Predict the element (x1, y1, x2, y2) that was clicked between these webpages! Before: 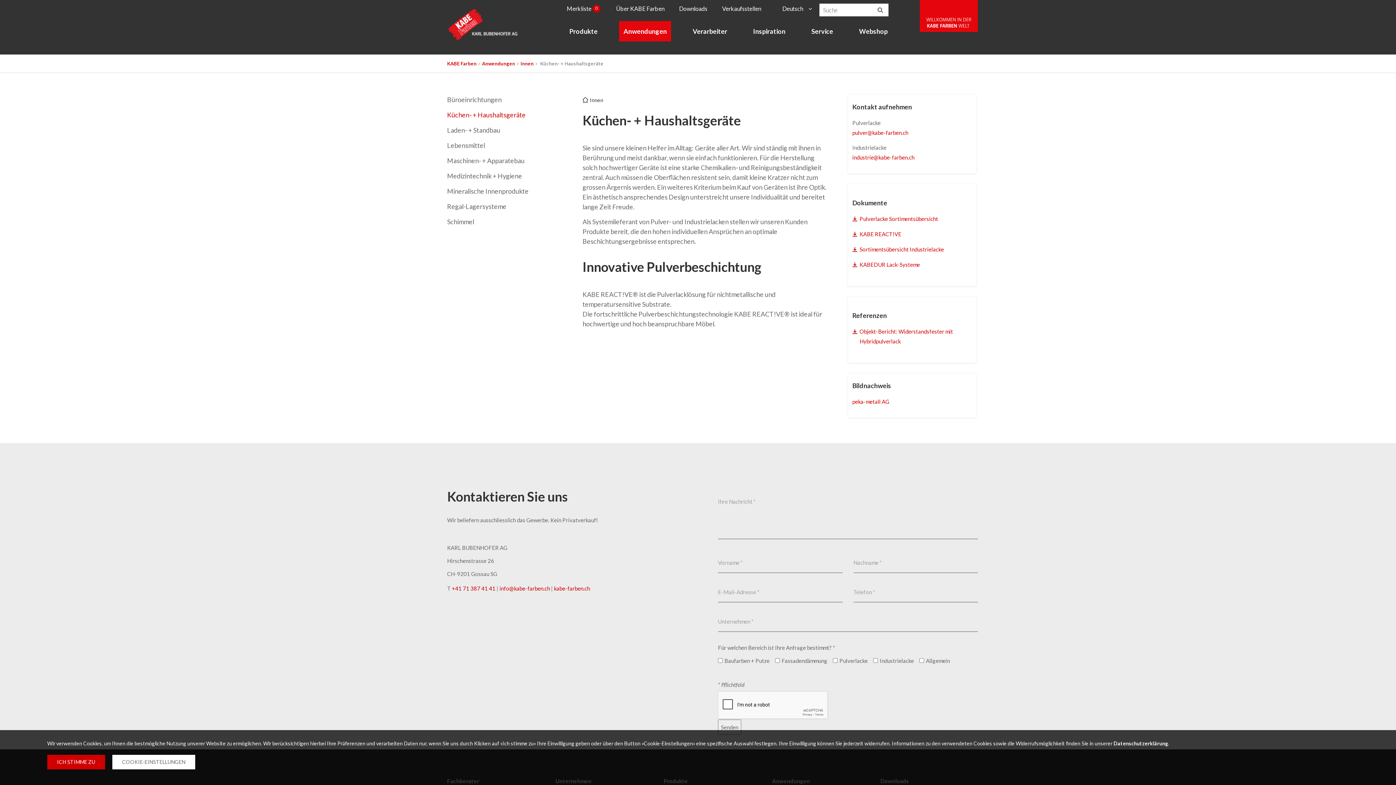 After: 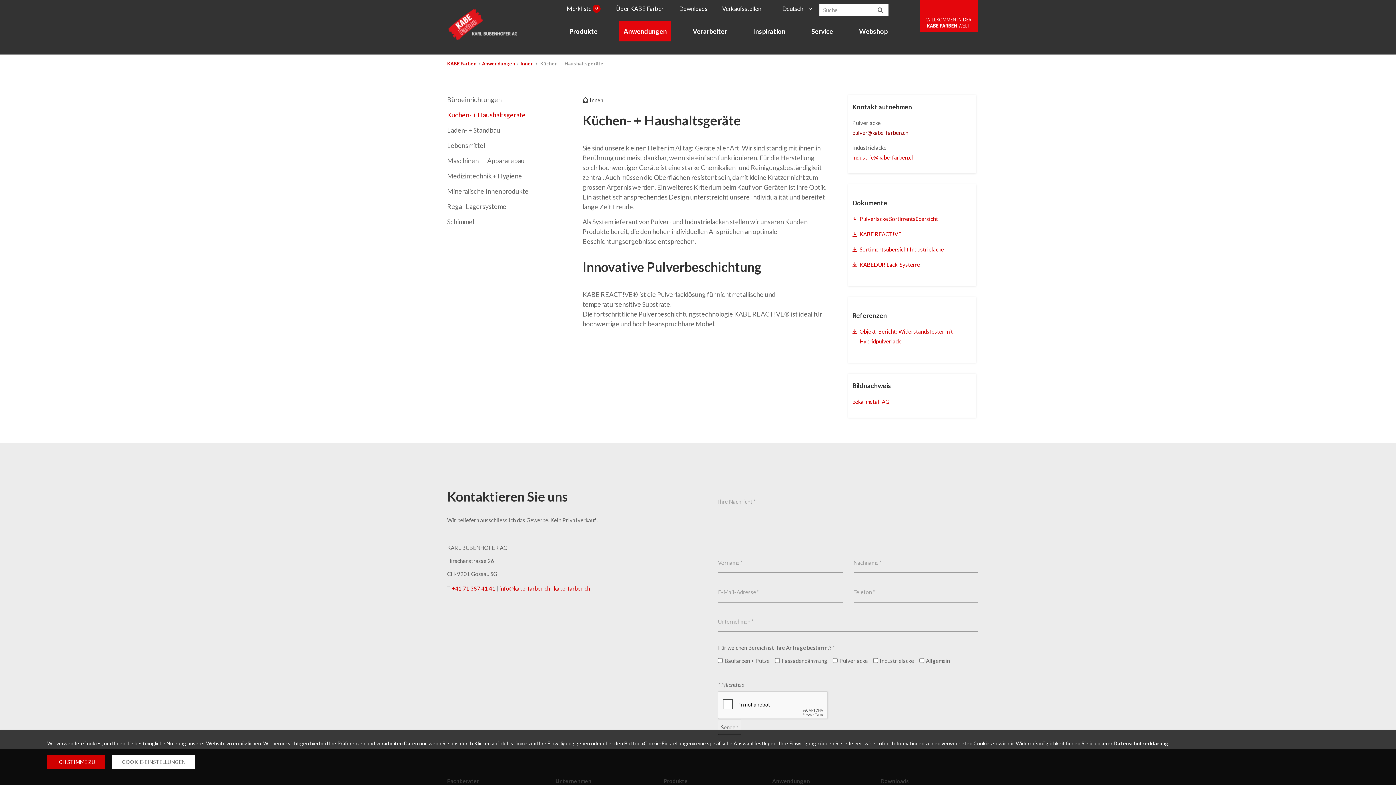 Action: bbox: (852, 129, 908, 136) label: pulver@kabe-farben.ch